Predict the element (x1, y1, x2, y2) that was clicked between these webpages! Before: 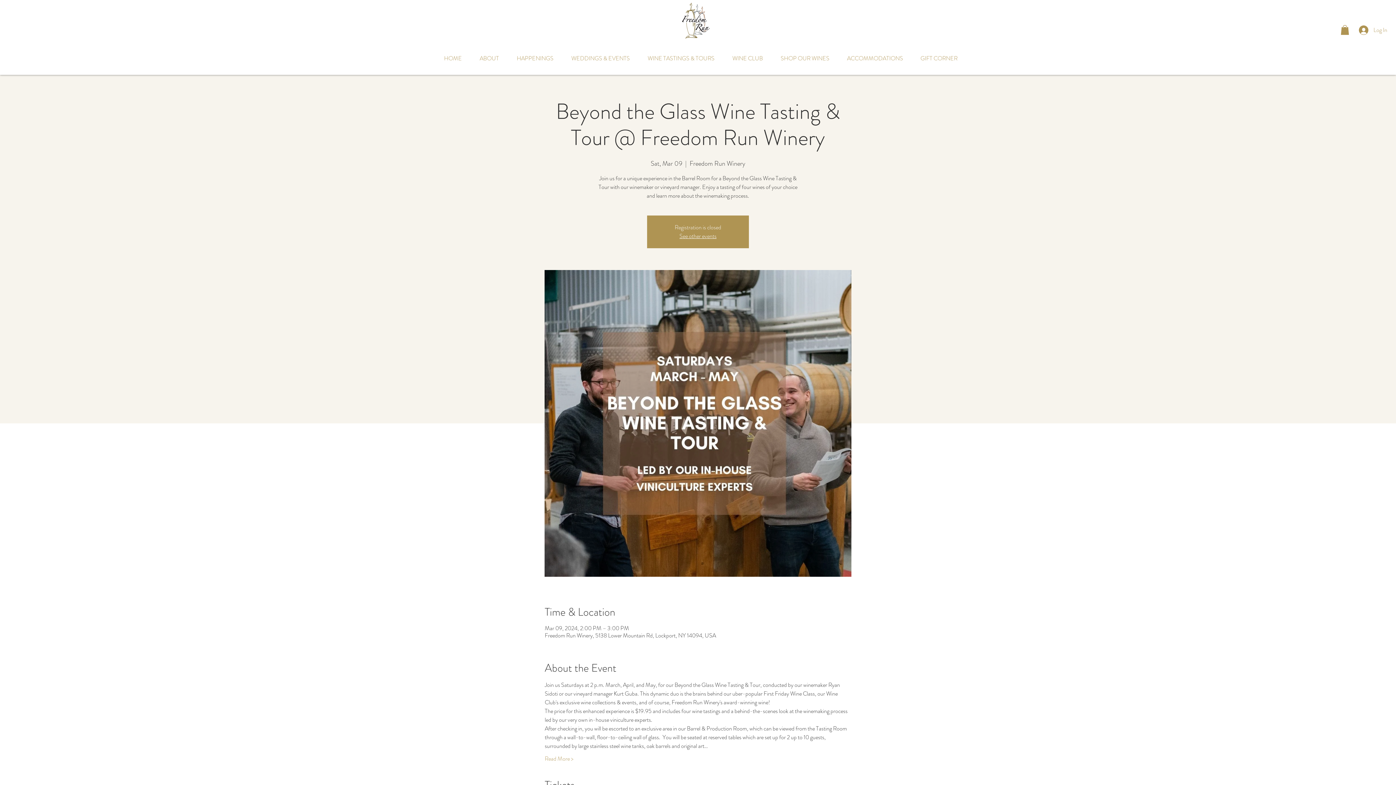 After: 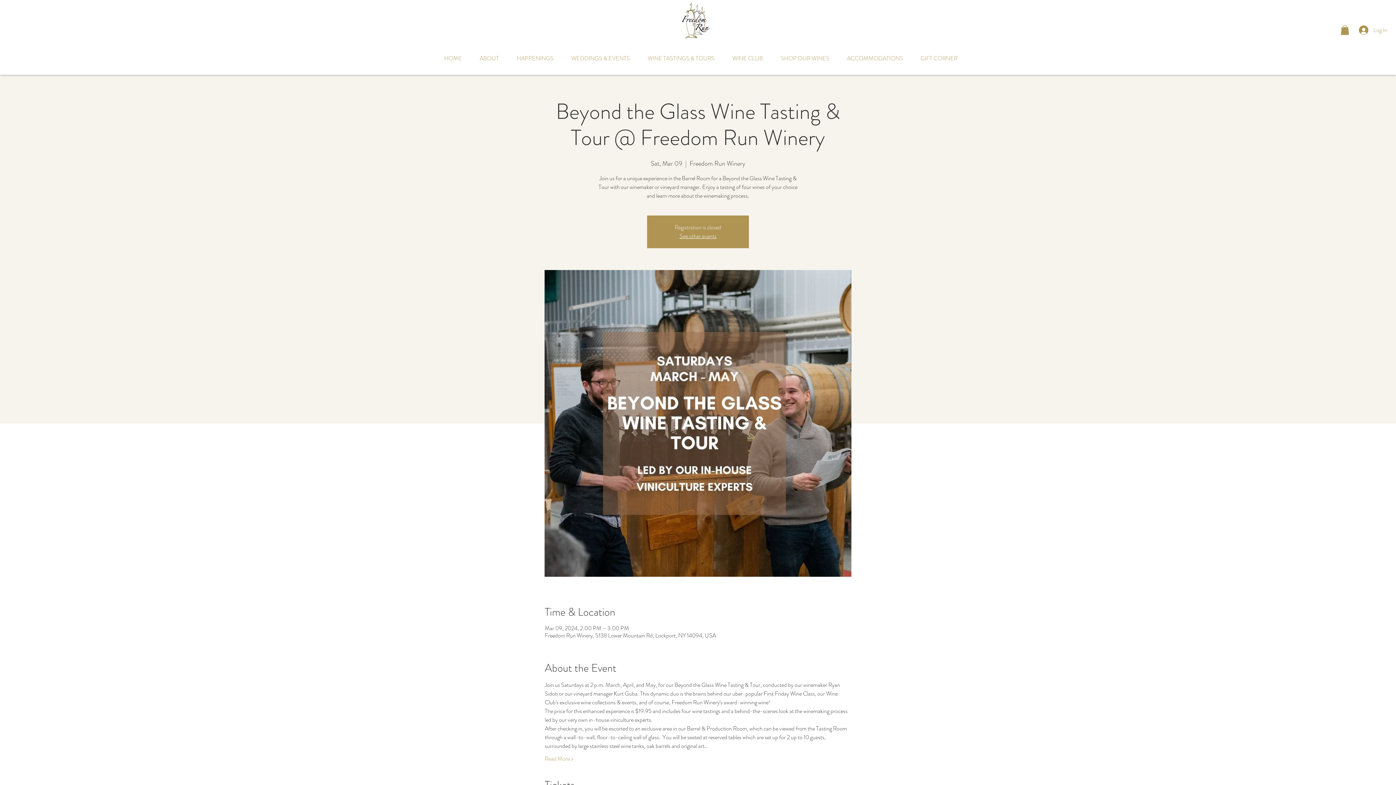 Action: label: WEDDINGS & EVENTS bbox: (562, 52, 638, 64)